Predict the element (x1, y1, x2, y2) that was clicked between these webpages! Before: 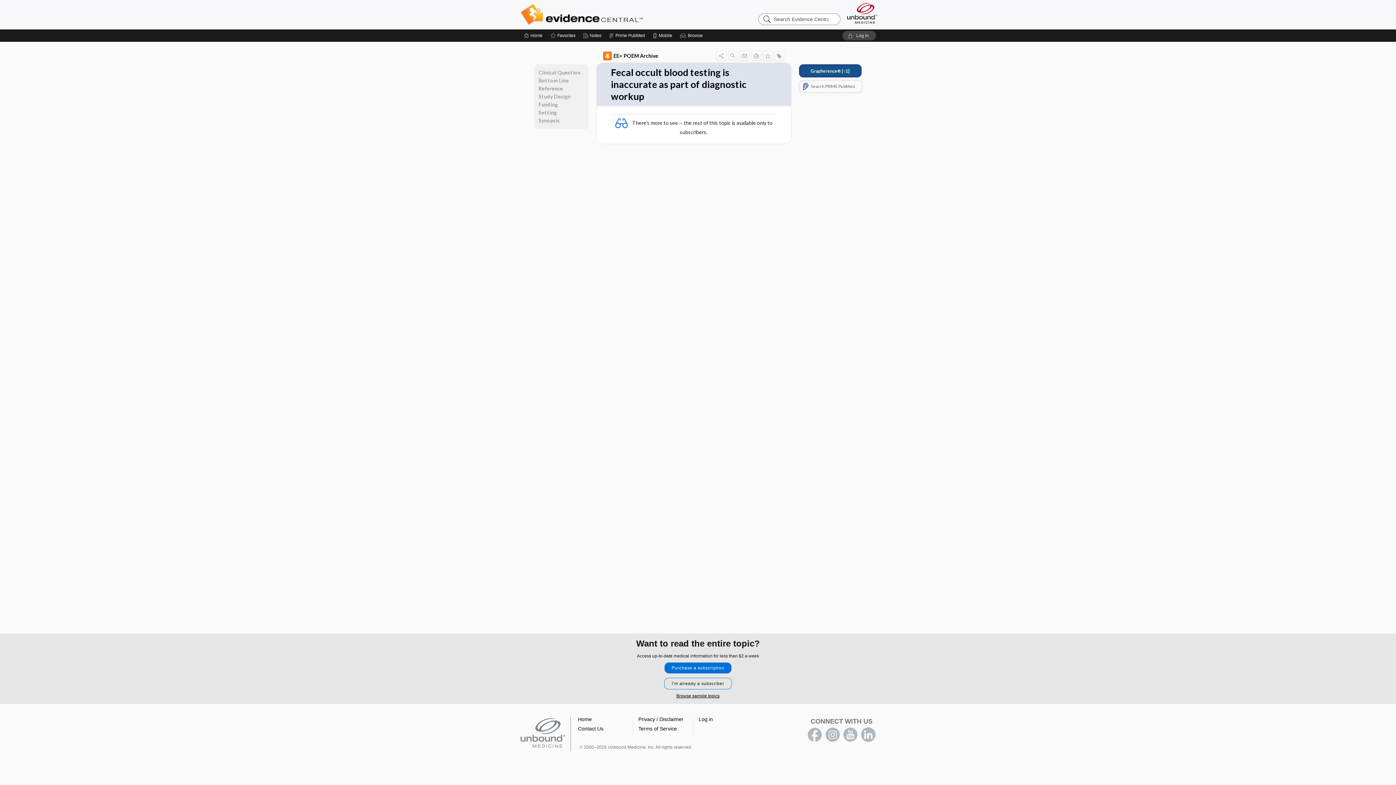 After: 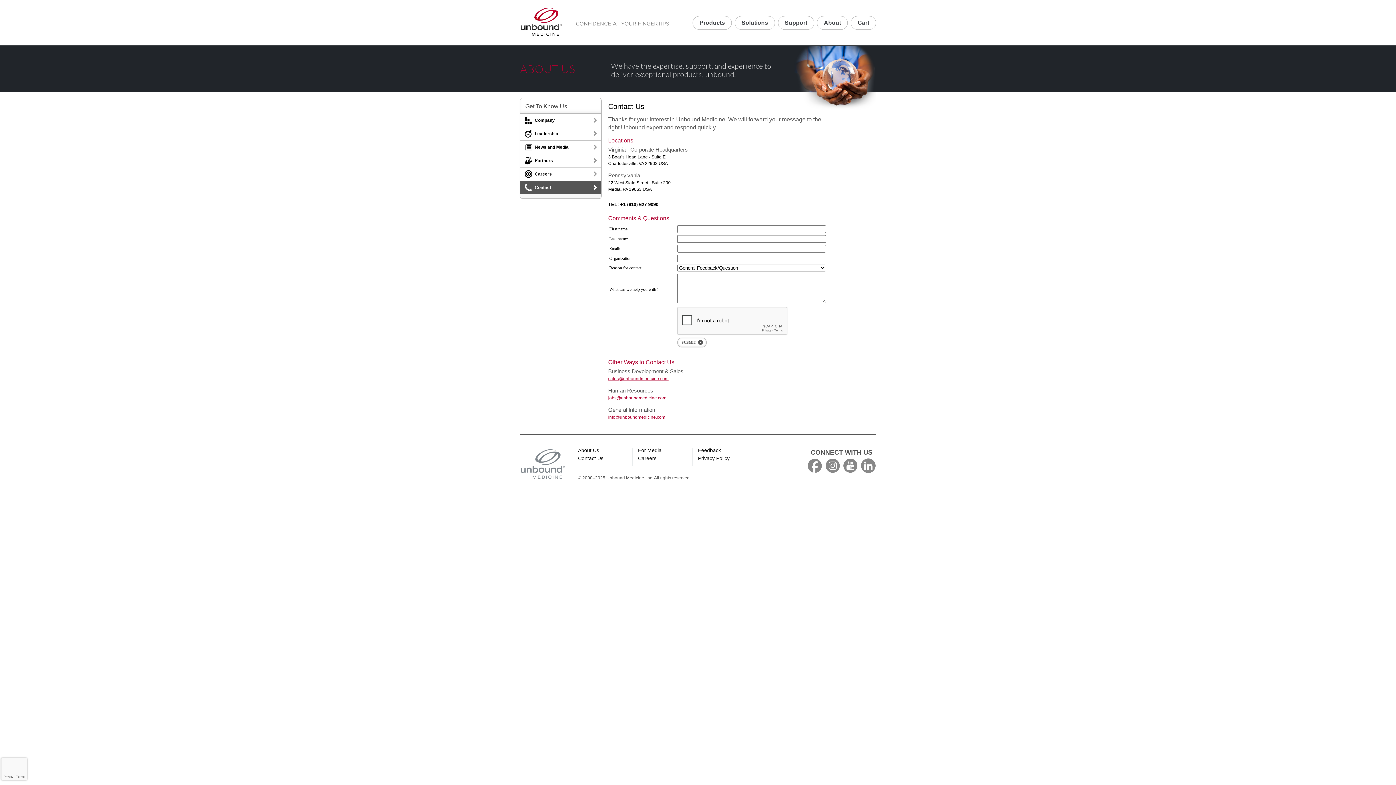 Action: label: Contact Us bbox: (578, 726, 603, 732)